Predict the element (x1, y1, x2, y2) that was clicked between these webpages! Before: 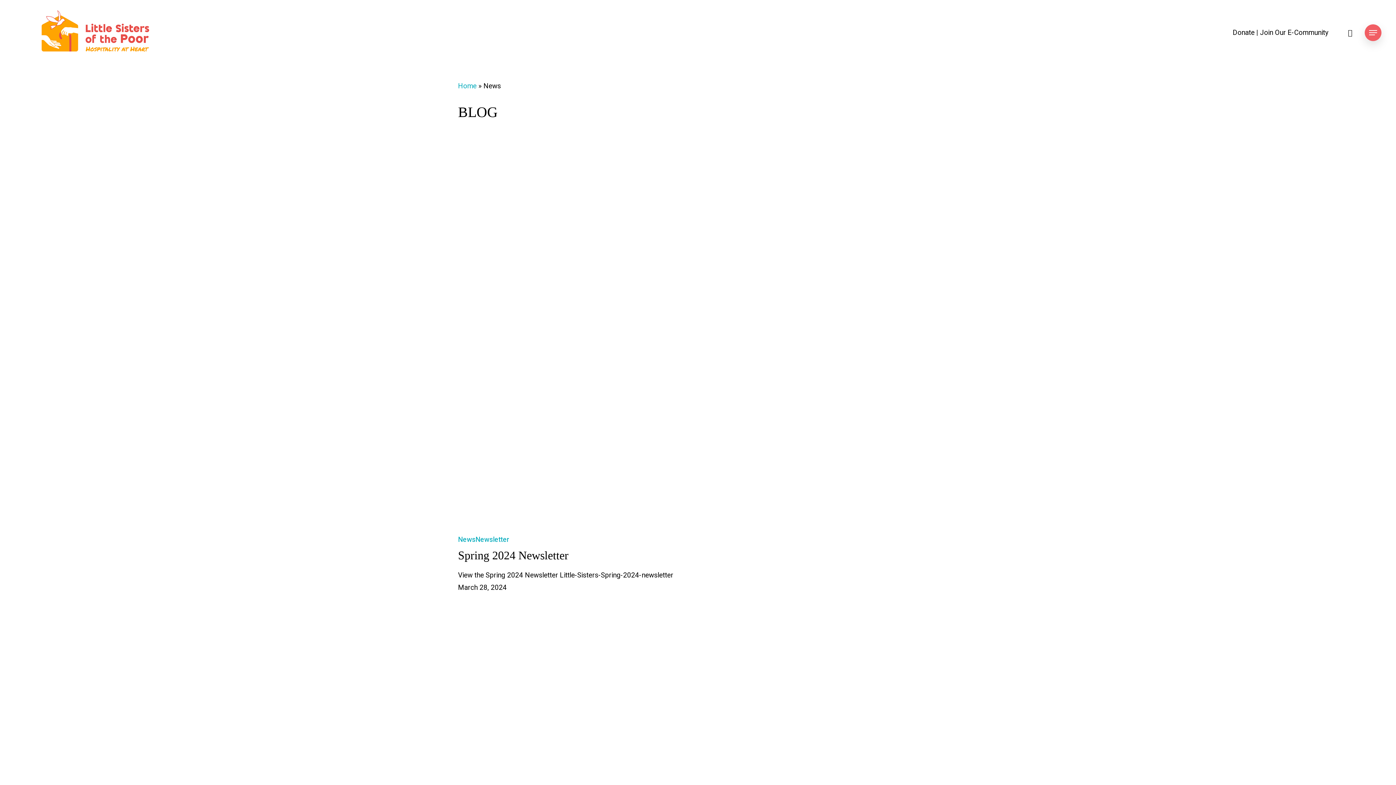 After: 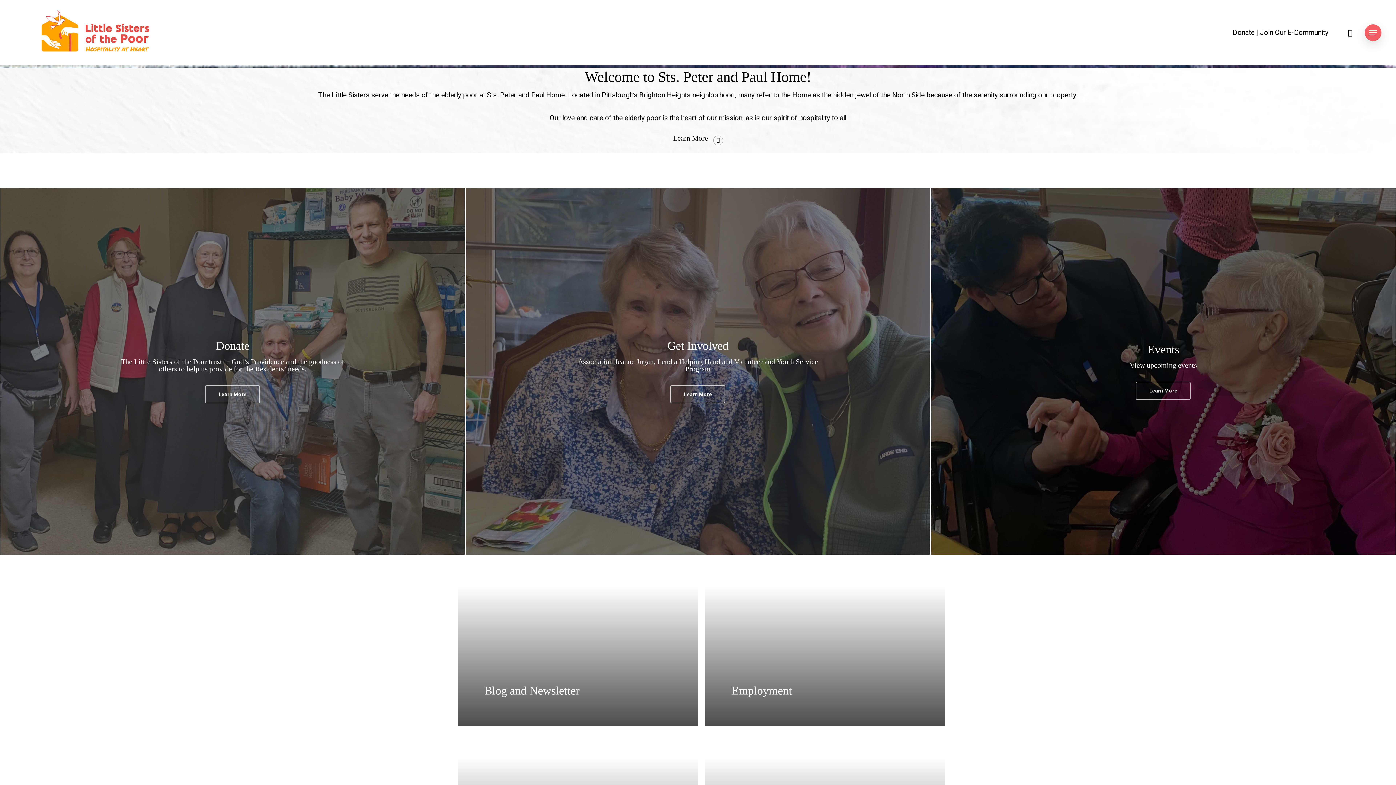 Action: bbox: (14, 7, 174, 58)